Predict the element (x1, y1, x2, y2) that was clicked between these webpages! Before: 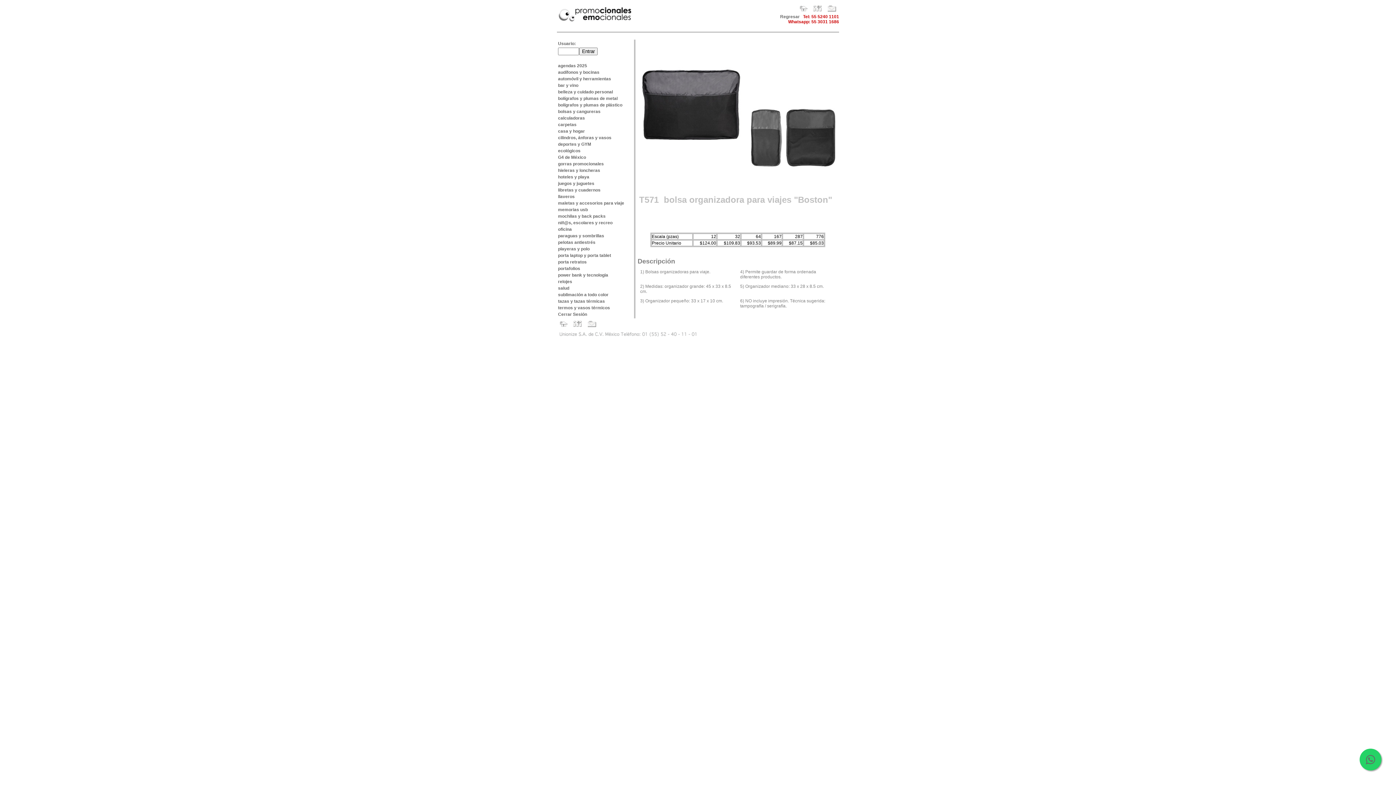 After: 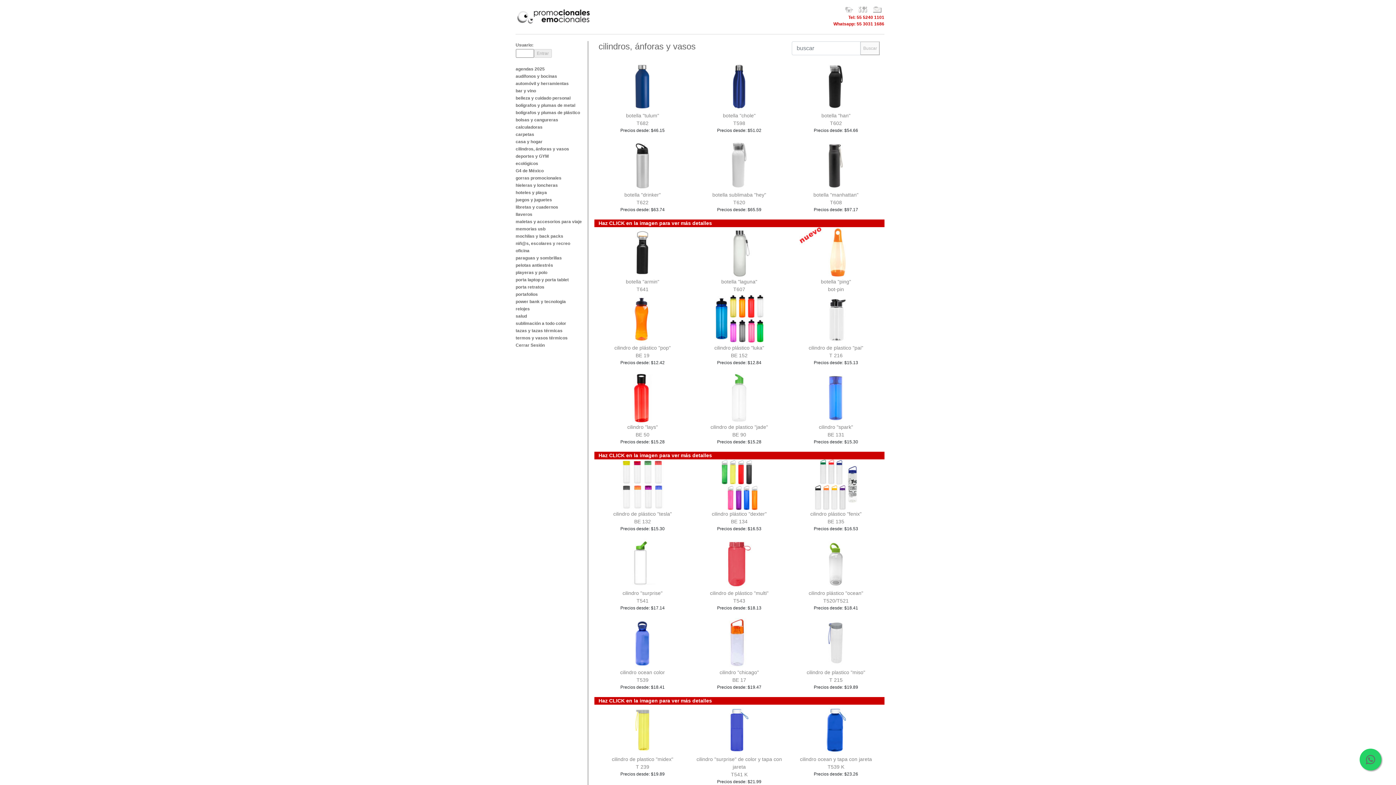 Action: label: cilindros, ánforas y vasos bbox: (558, 135, 611, 140)